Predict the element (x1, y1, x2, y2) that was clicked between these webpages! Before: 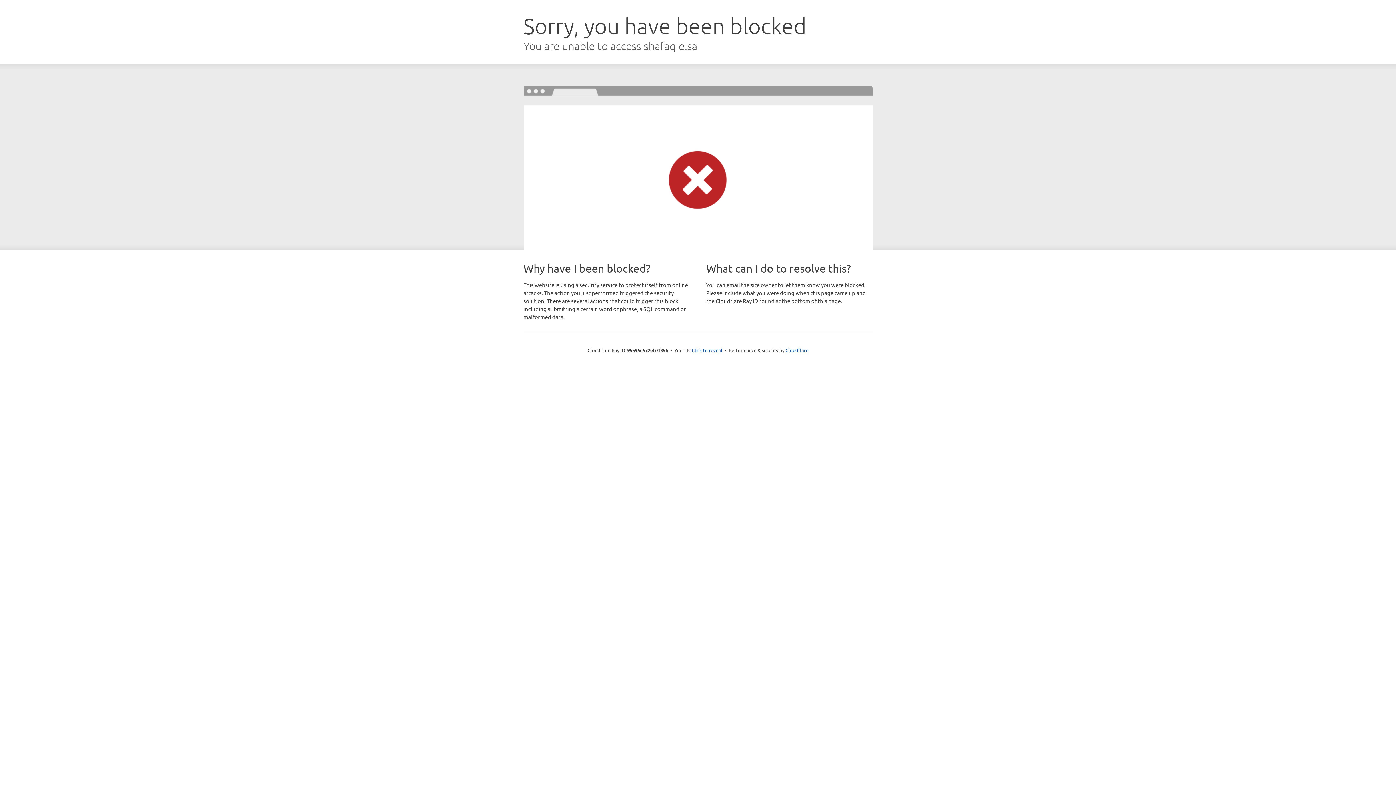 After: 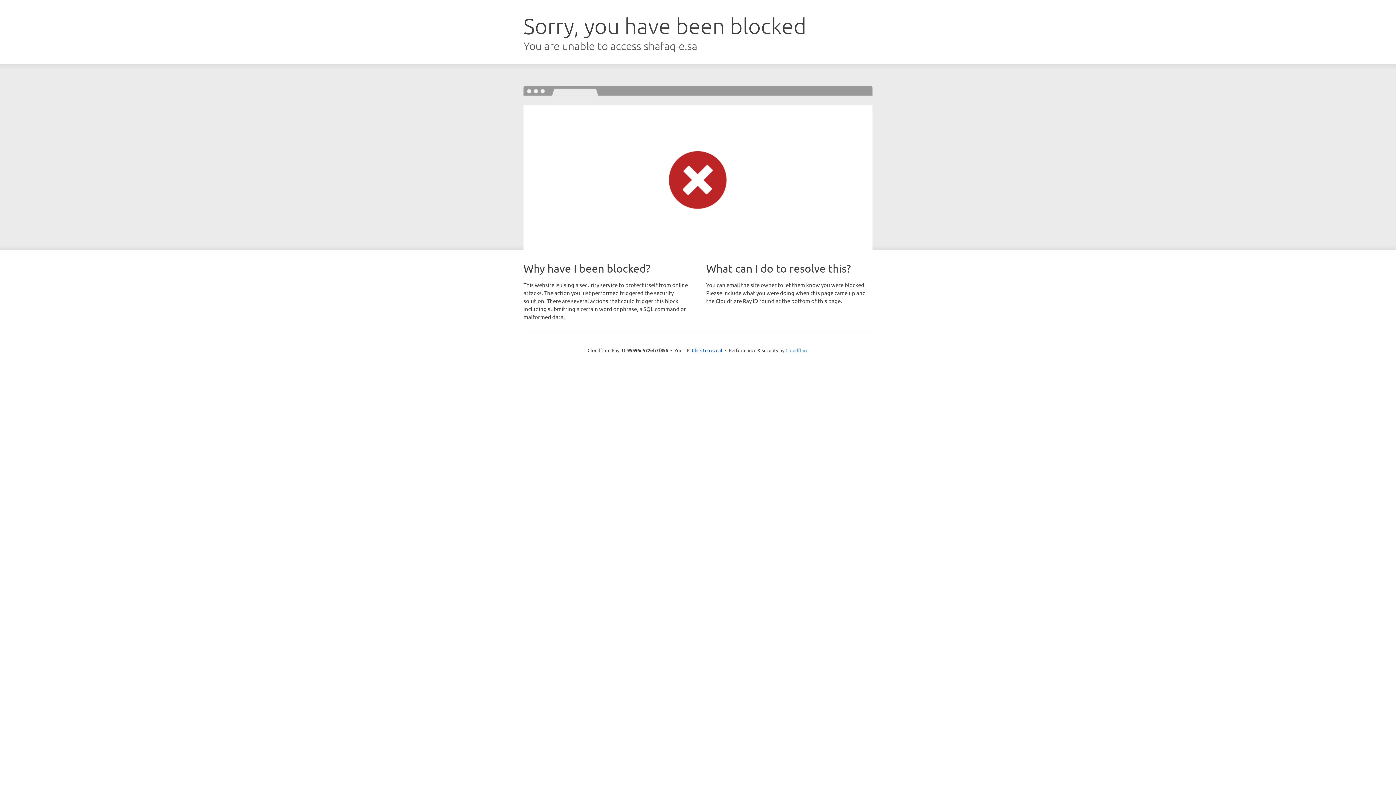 Action: label: Cloudflare bbox: (785, 347, 808, 353)